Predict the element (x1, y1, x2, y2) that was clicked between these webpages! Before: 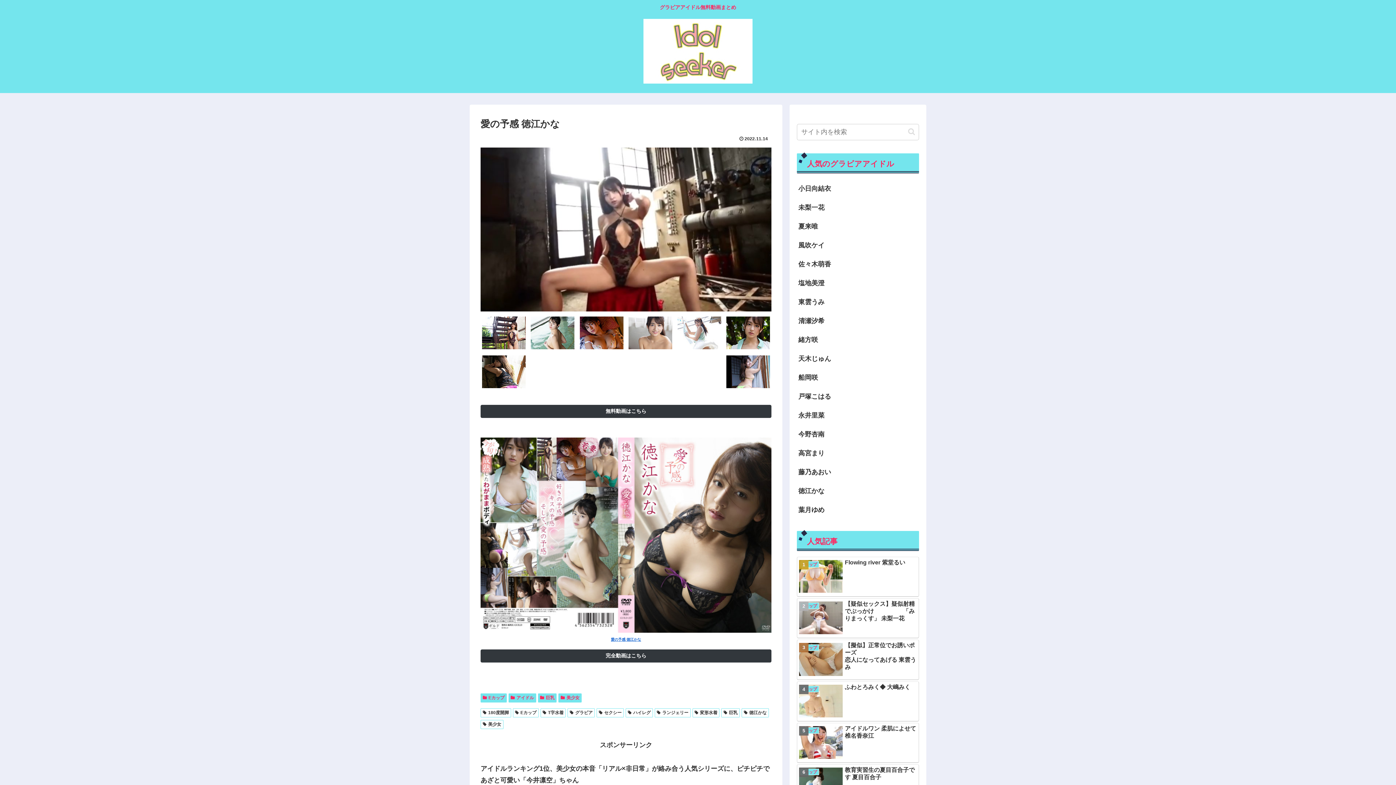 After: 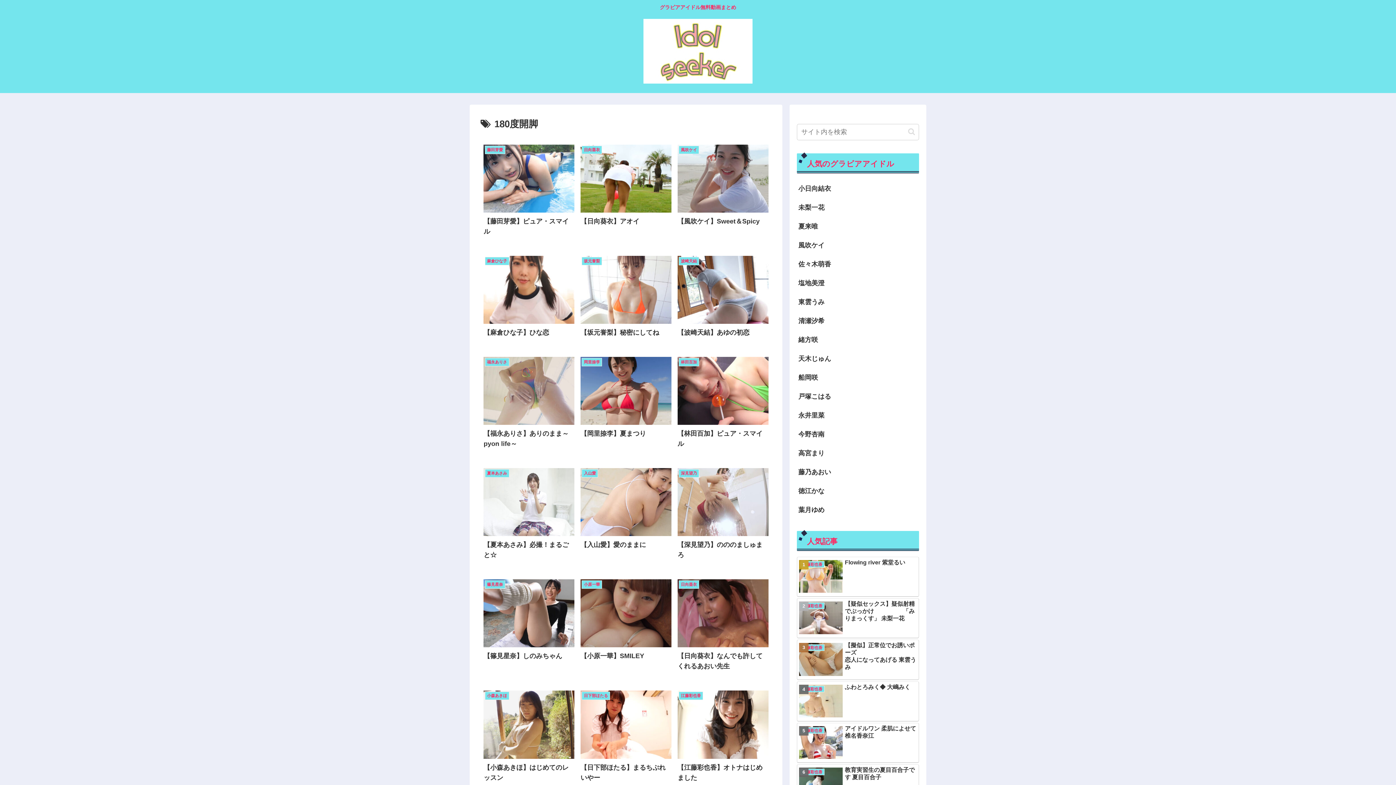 Action: label: 180度開脚 bbox: (480, 708, 511, 717)